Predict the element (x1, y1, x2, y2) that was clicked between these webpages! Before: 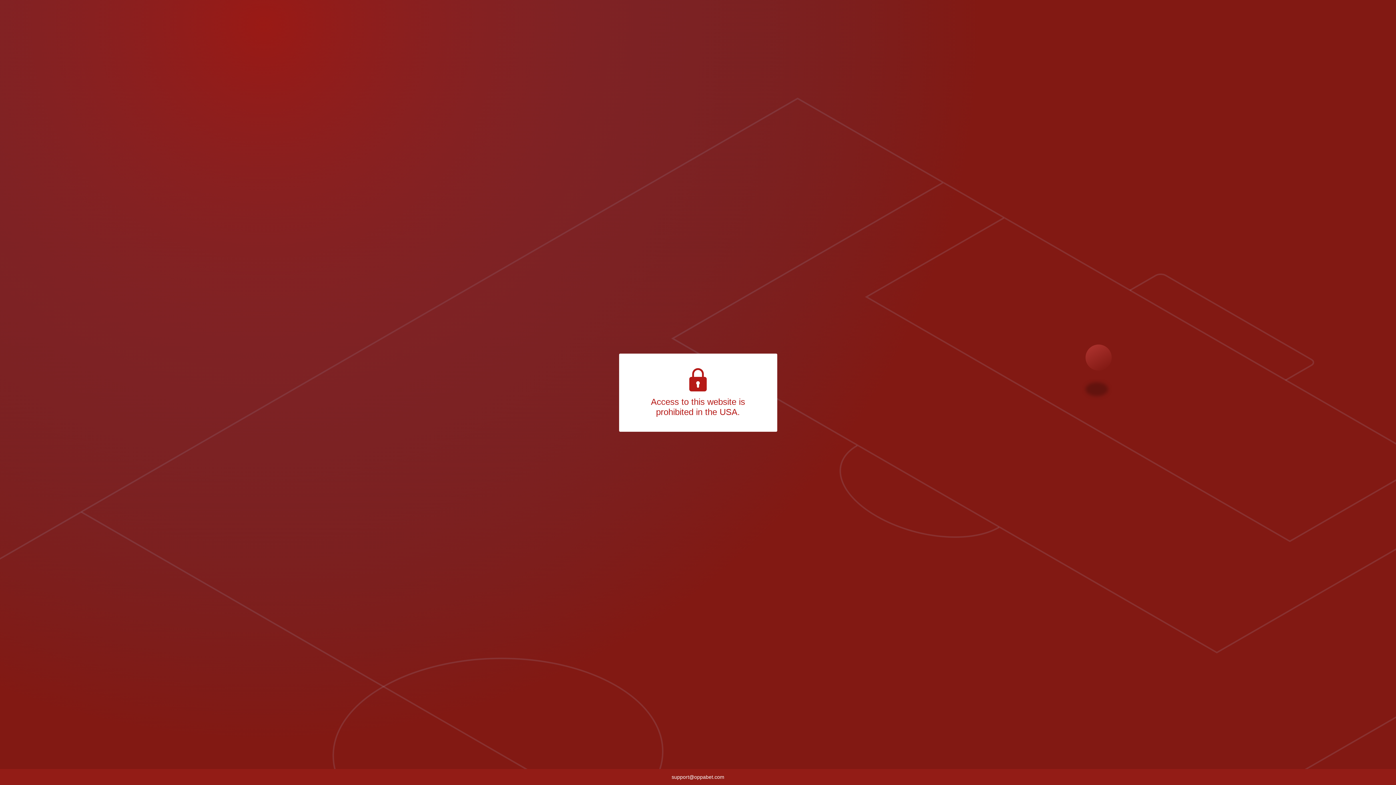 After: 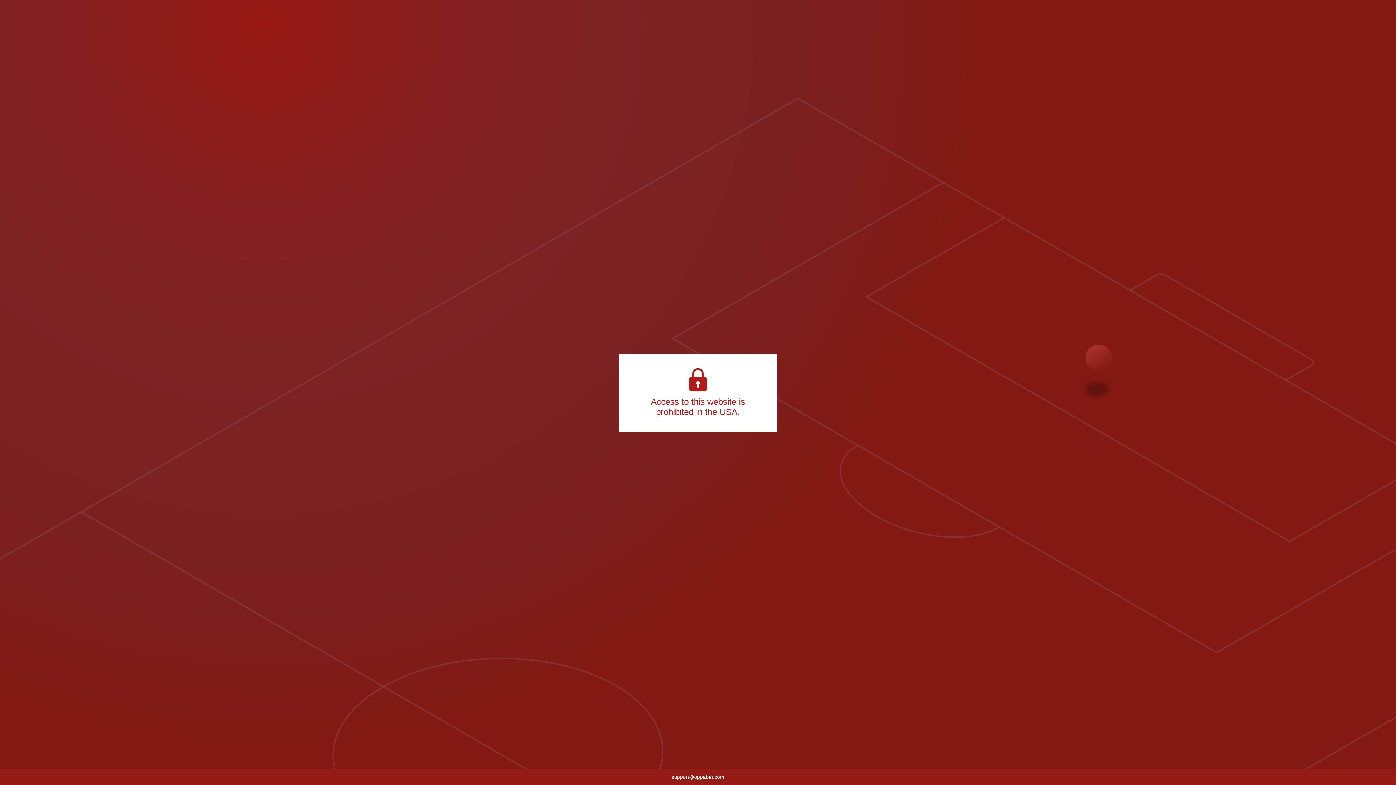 Action: label: support@oppabet.com bbox: (671, 774, 724, 780)